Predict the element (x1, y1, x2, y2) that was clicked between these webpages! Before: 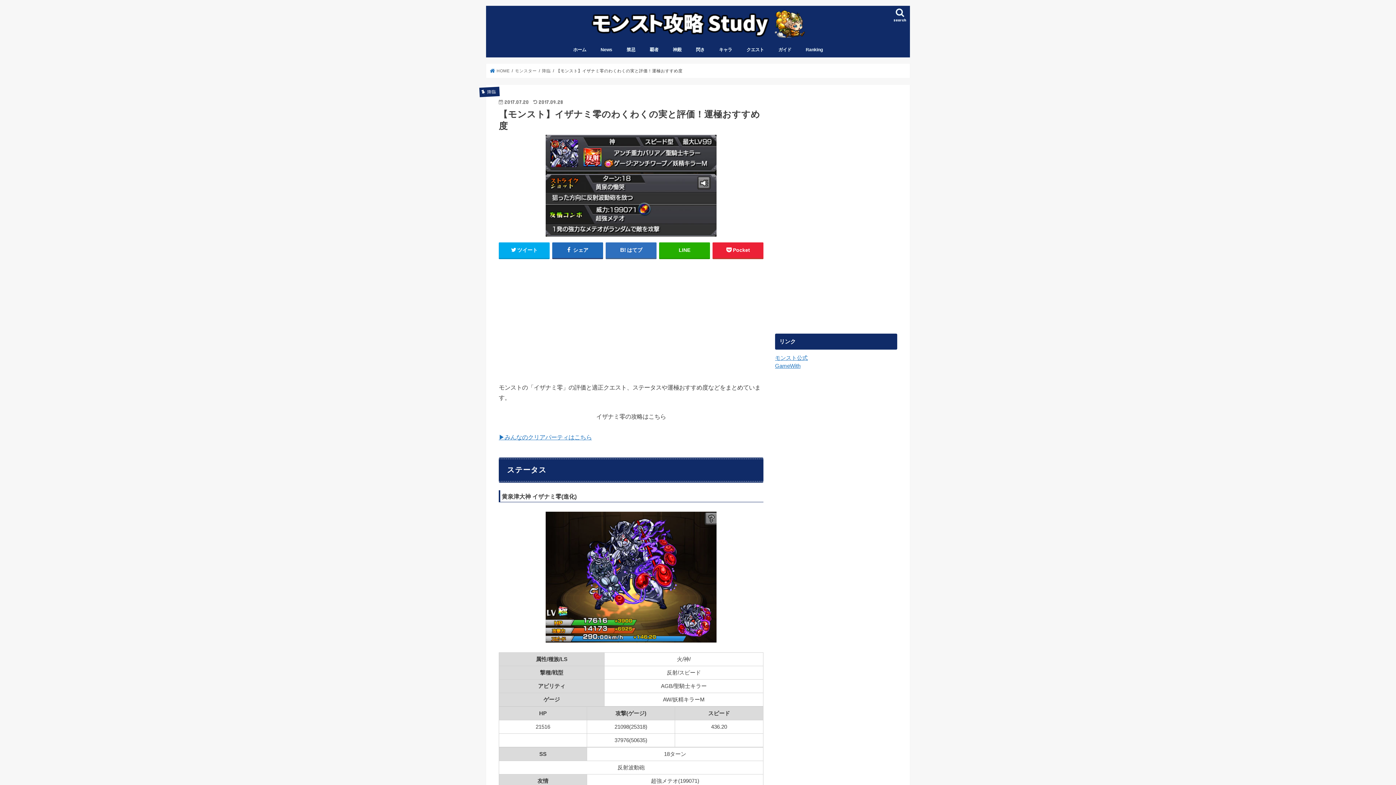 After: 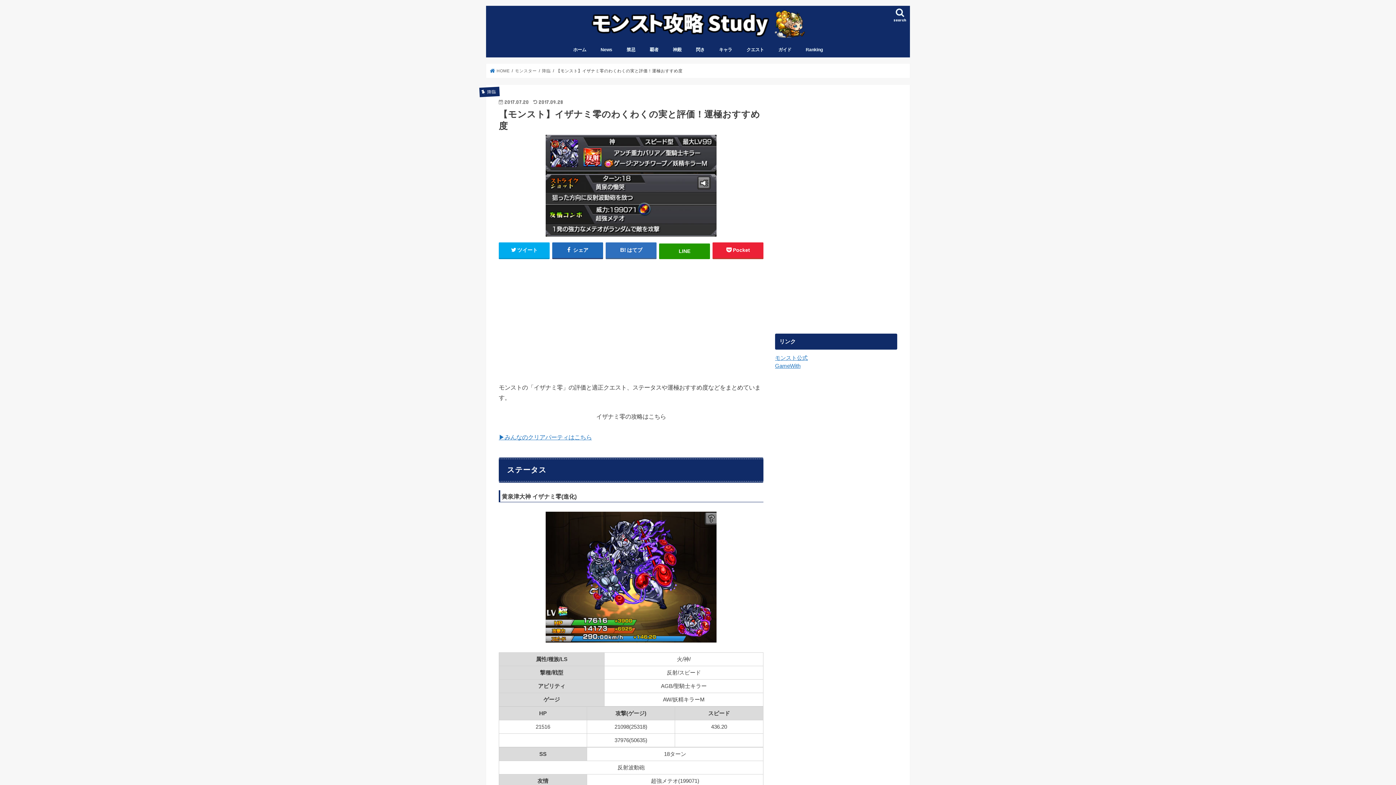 Action: bbox: (659, 242, 710, 258) label: LINE